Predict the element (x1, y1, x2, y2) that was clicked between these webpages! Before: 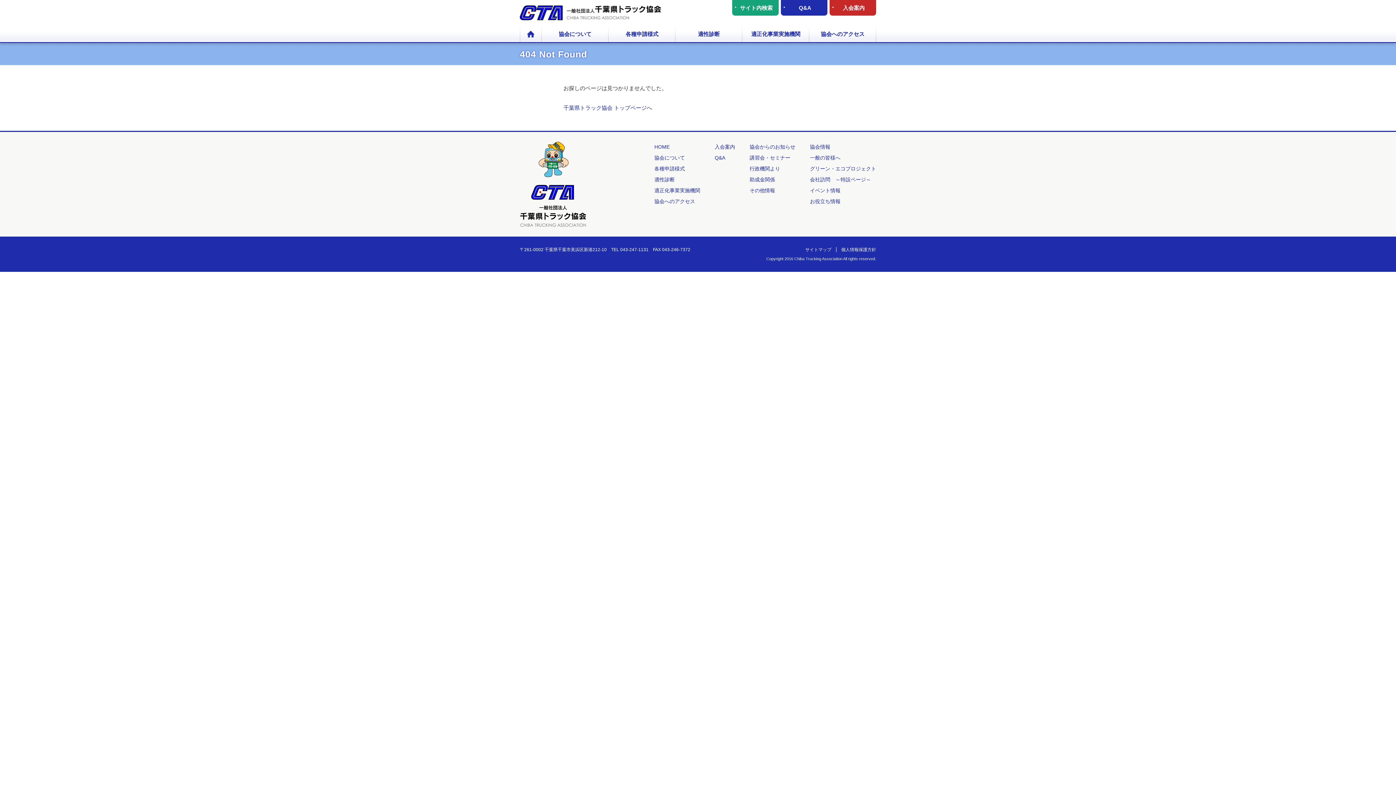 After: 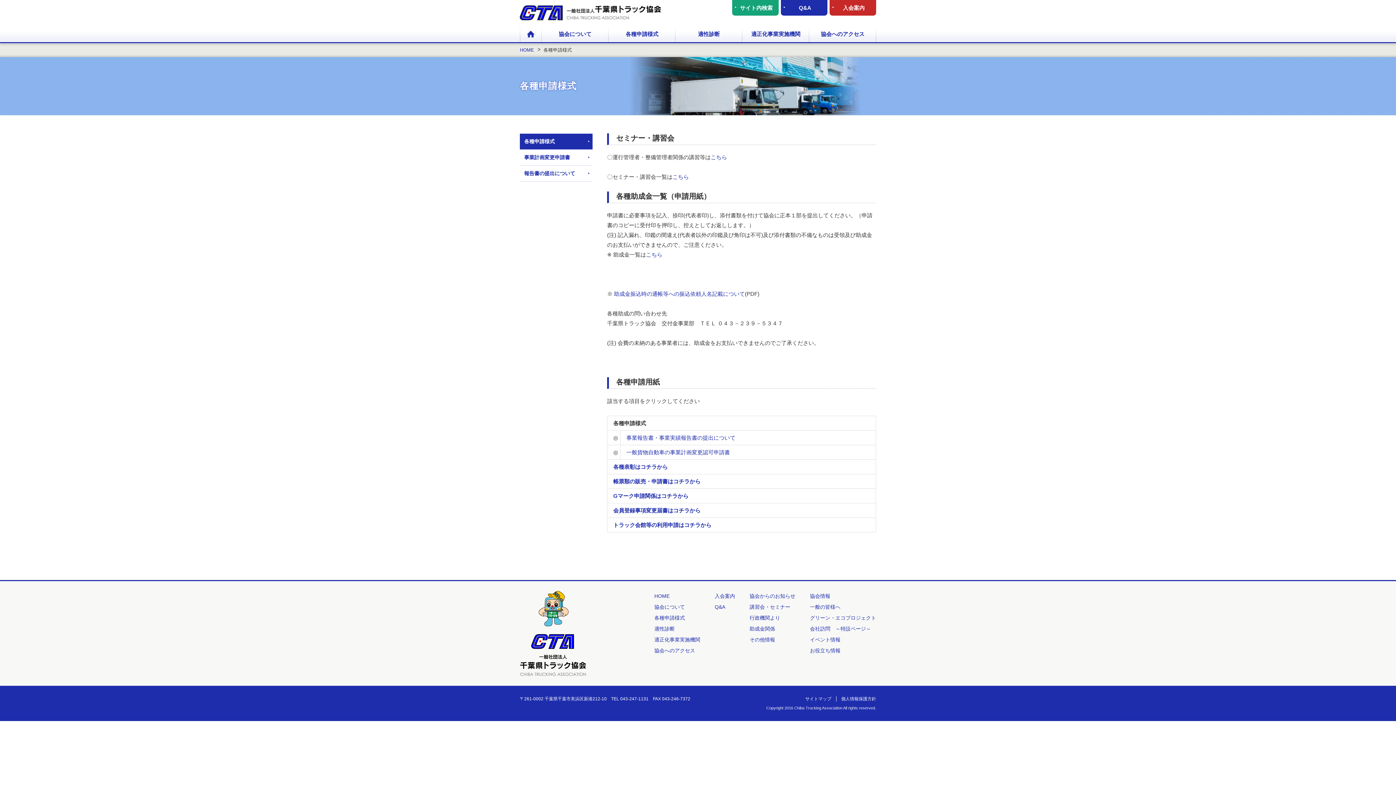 Action: label: 各種申請様式 bbox: (654, 165, 685, 171)